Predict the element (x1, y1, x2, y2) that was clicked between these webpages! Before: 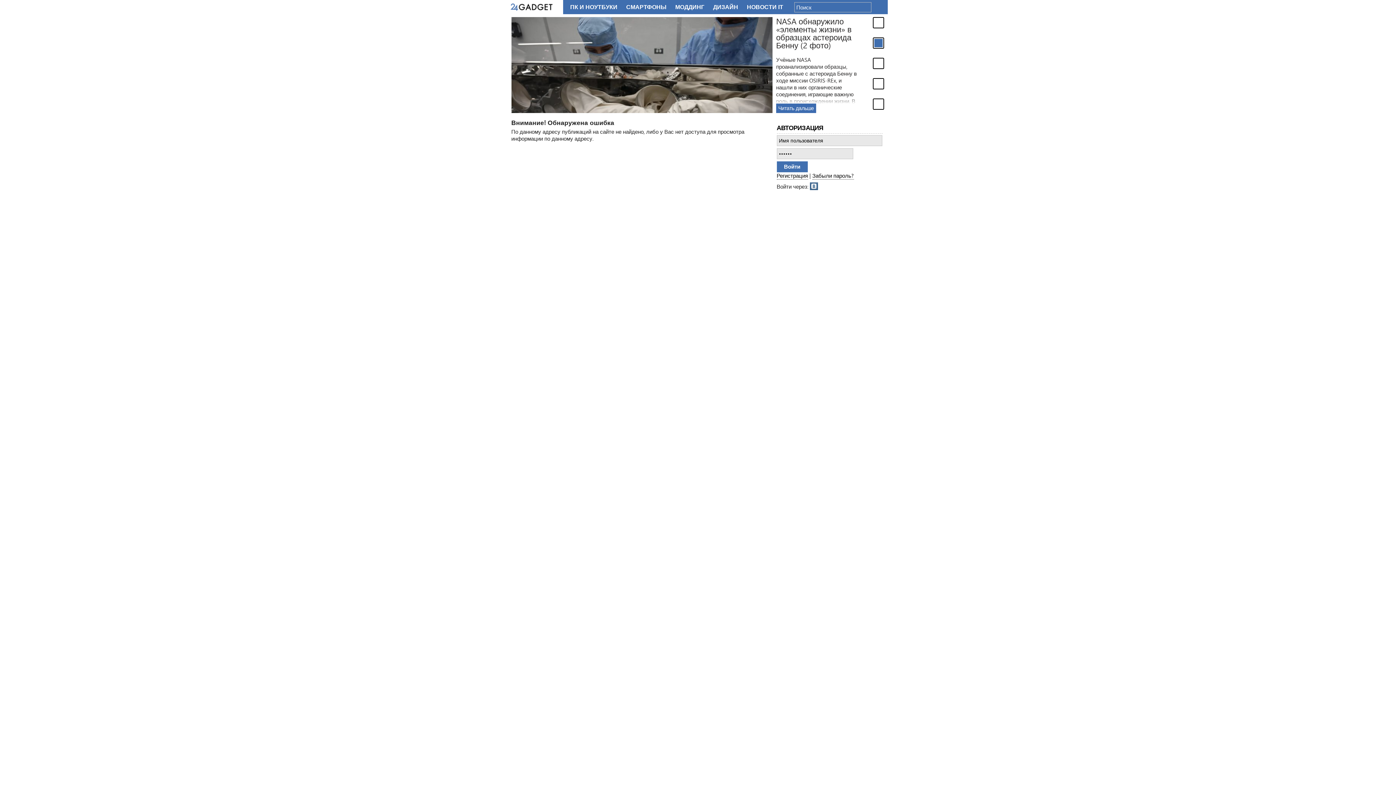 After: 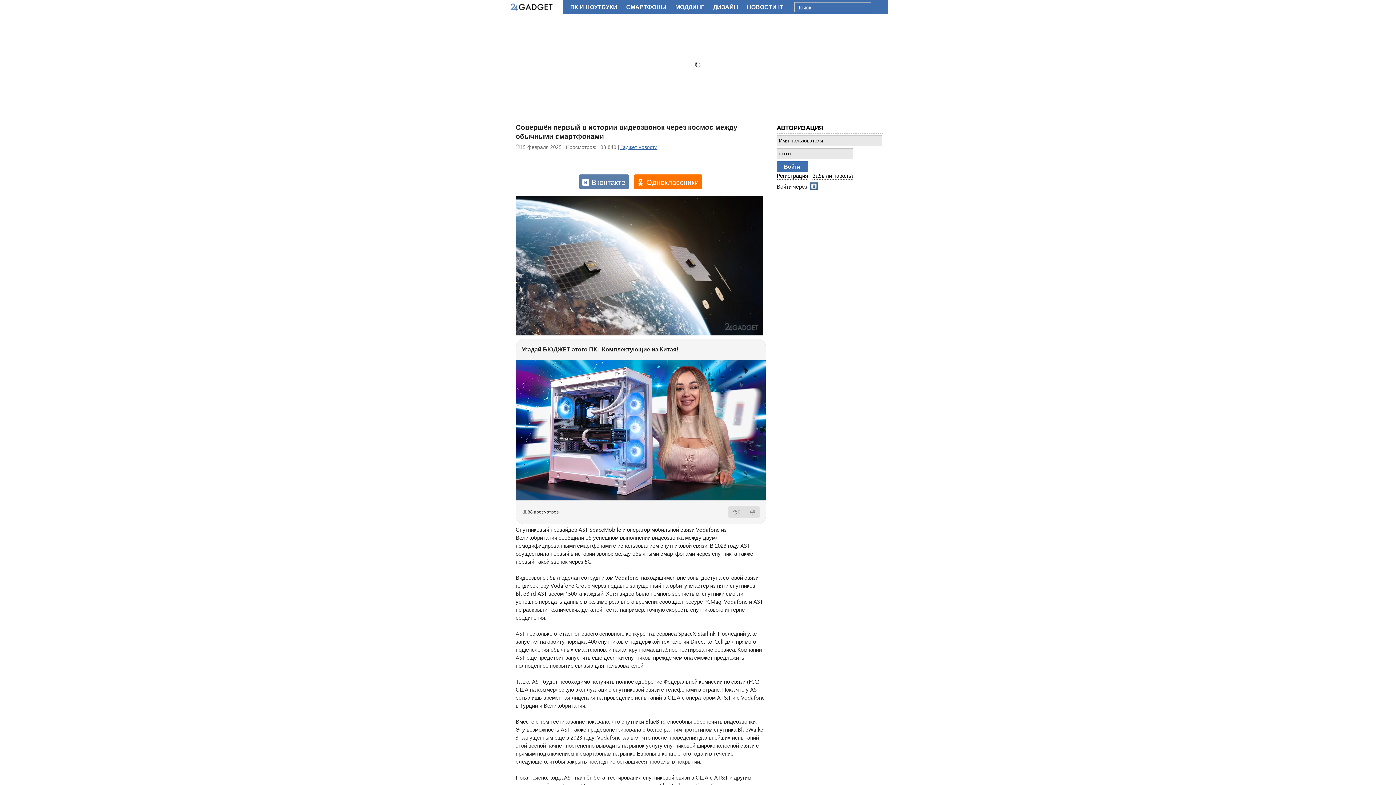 Action: bbox: (872, 78, 884, 89)